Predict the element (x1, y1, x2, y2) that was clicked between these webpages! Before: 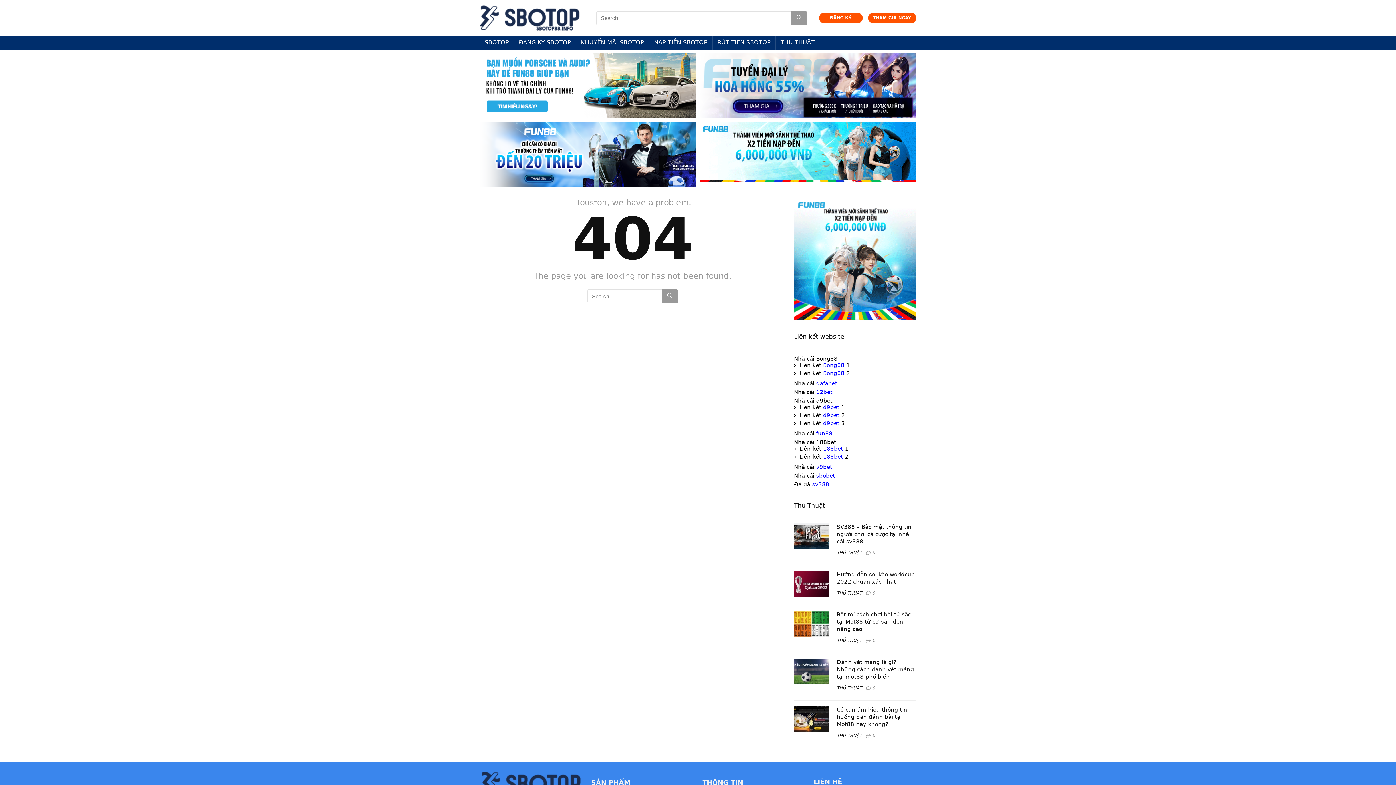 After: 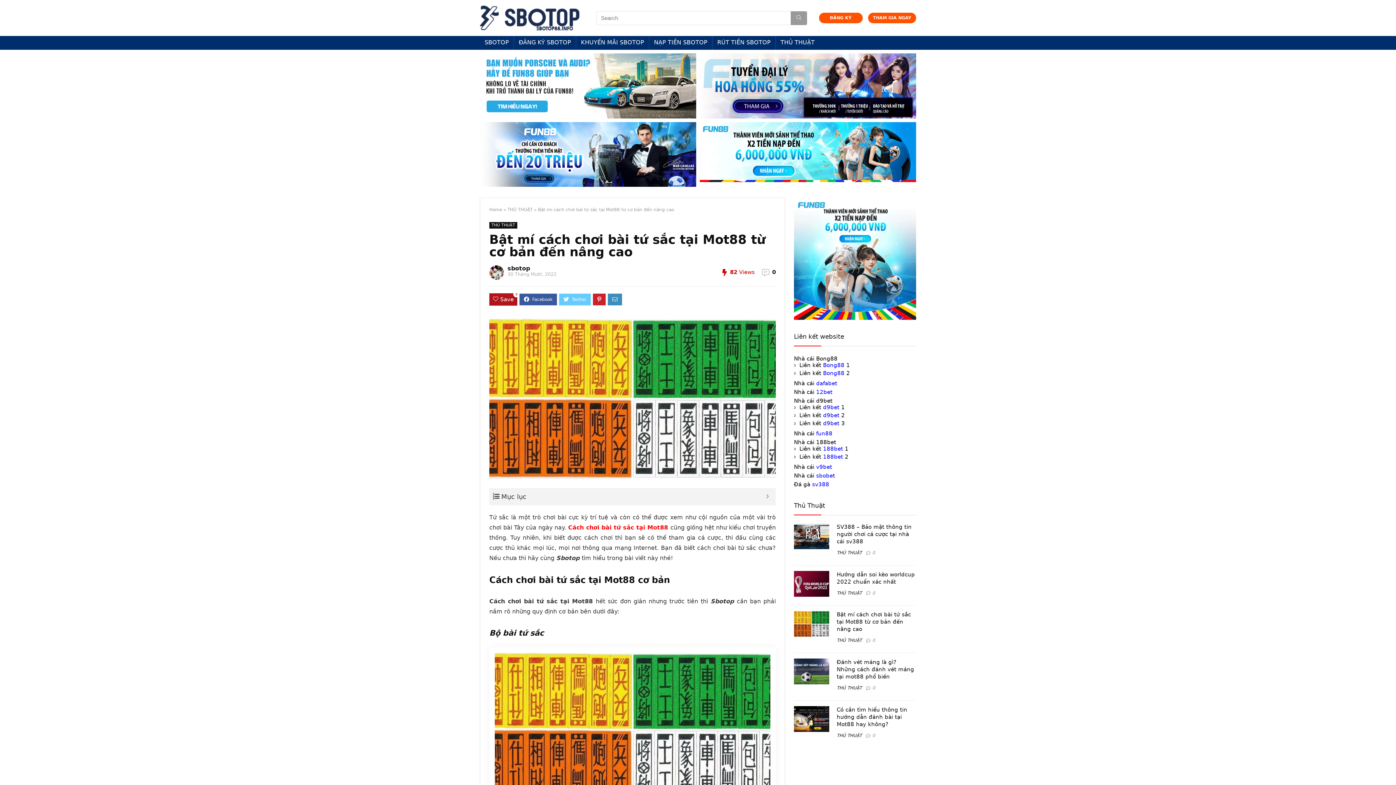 Action: bbox: (794, 611, 829, 617)